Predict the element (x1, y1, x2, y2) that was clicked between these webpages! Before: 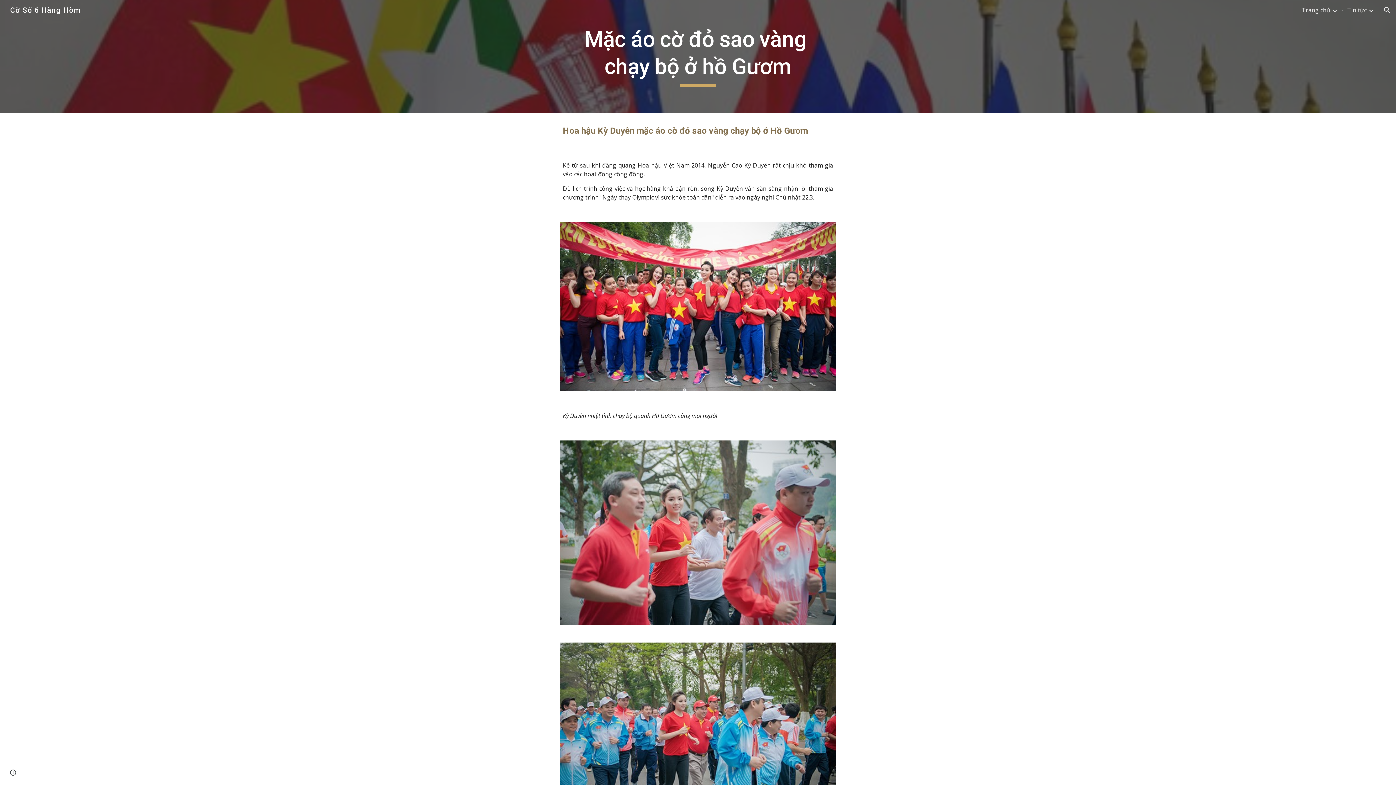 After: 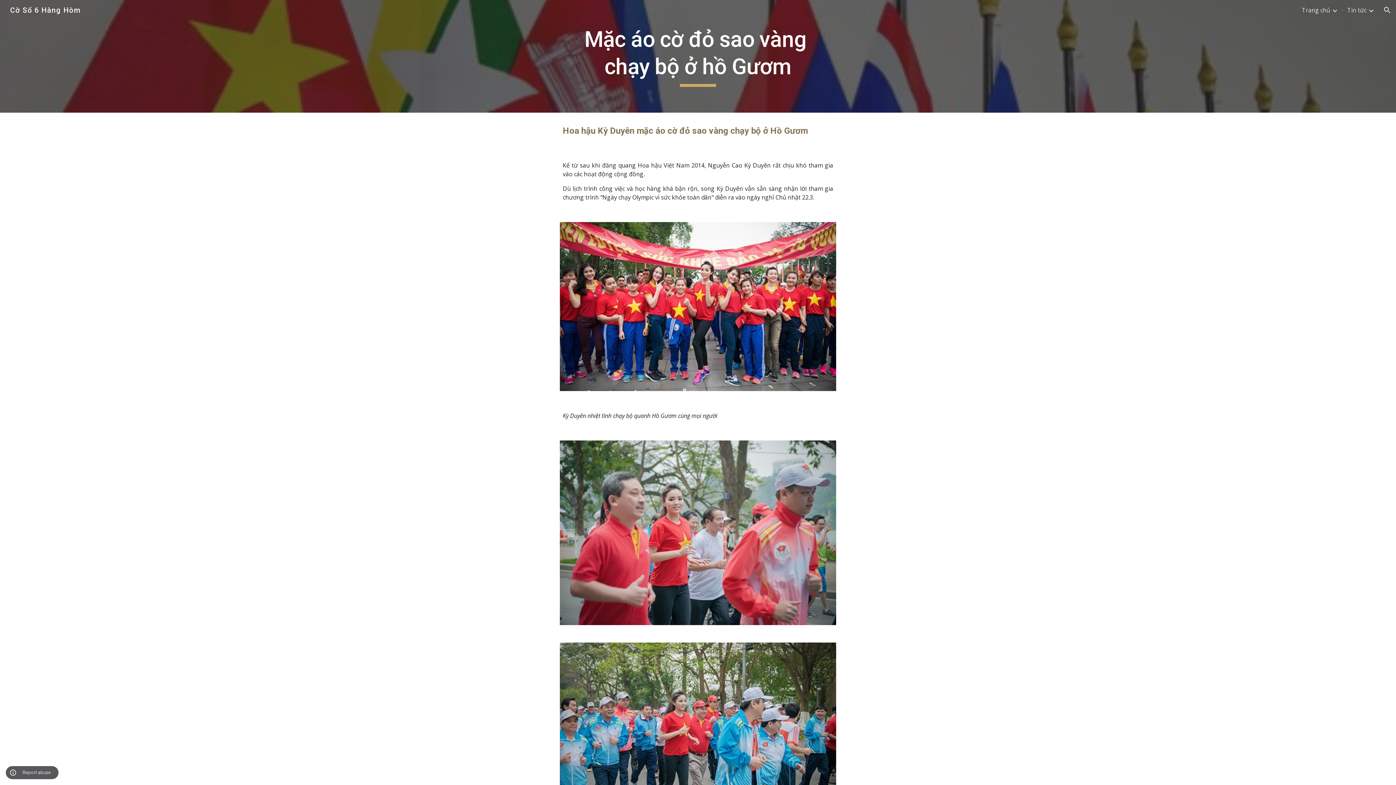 Action: bbox: (8, 768, 18, 778) label: Site actions